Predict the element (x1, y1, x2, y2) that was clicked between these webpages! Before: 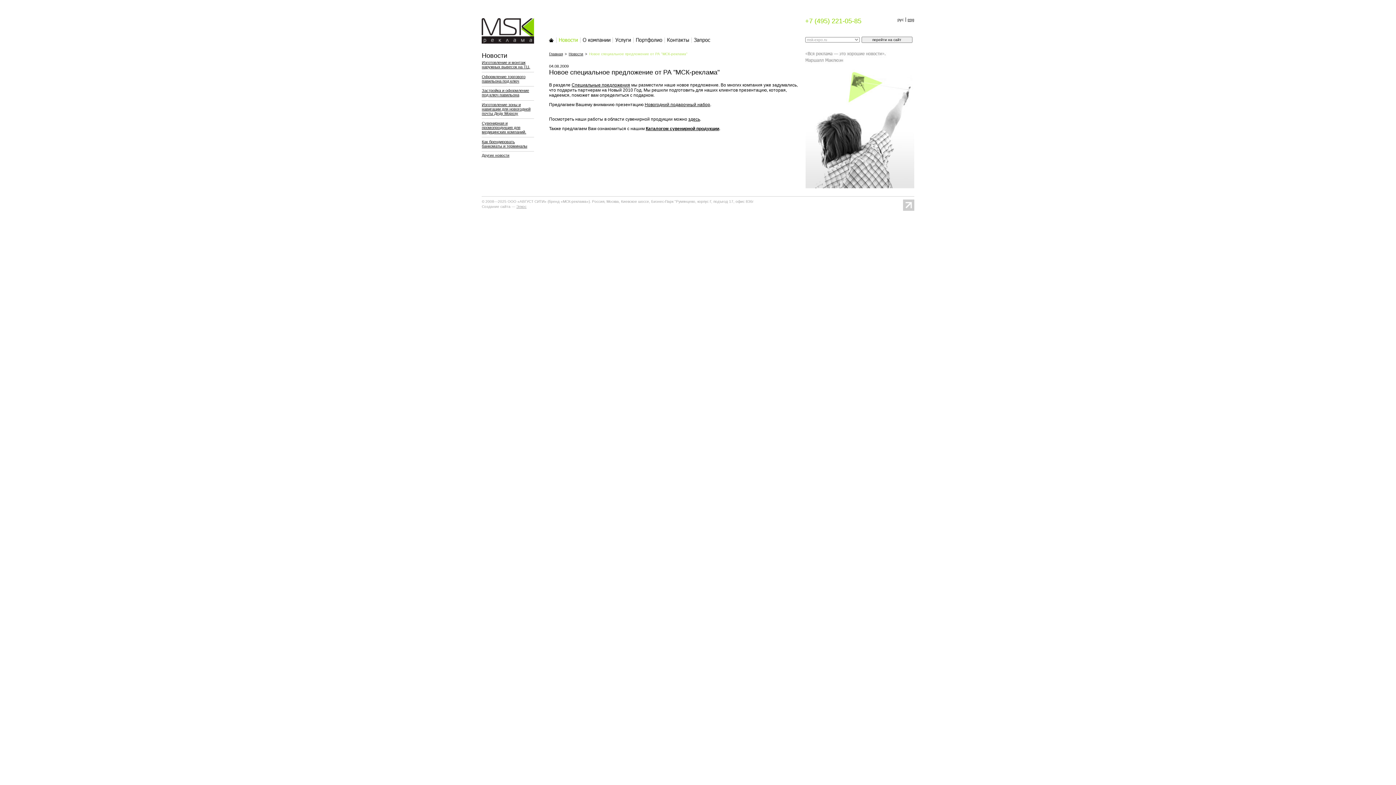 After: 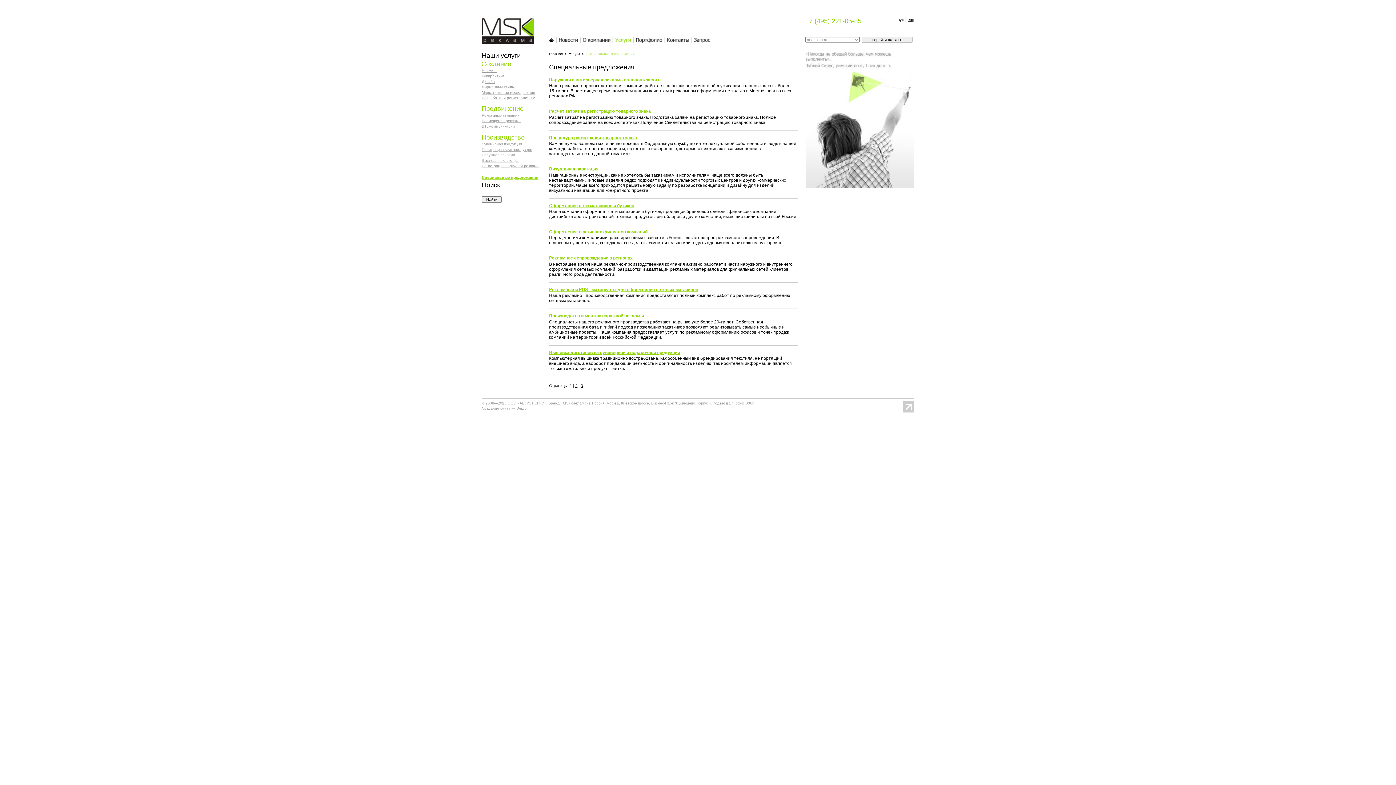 Action: label: Специальные предложения bbox: (571, 82, 630, 87)